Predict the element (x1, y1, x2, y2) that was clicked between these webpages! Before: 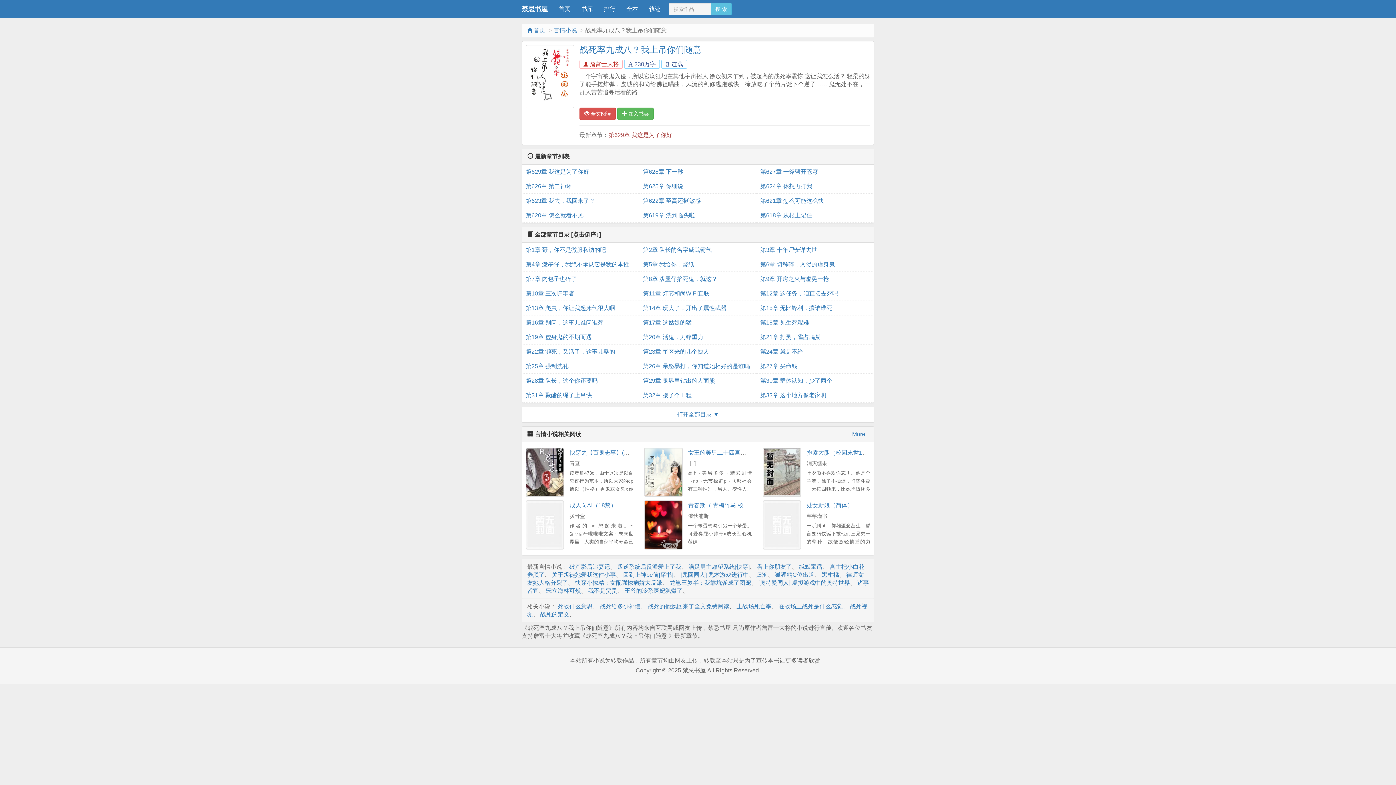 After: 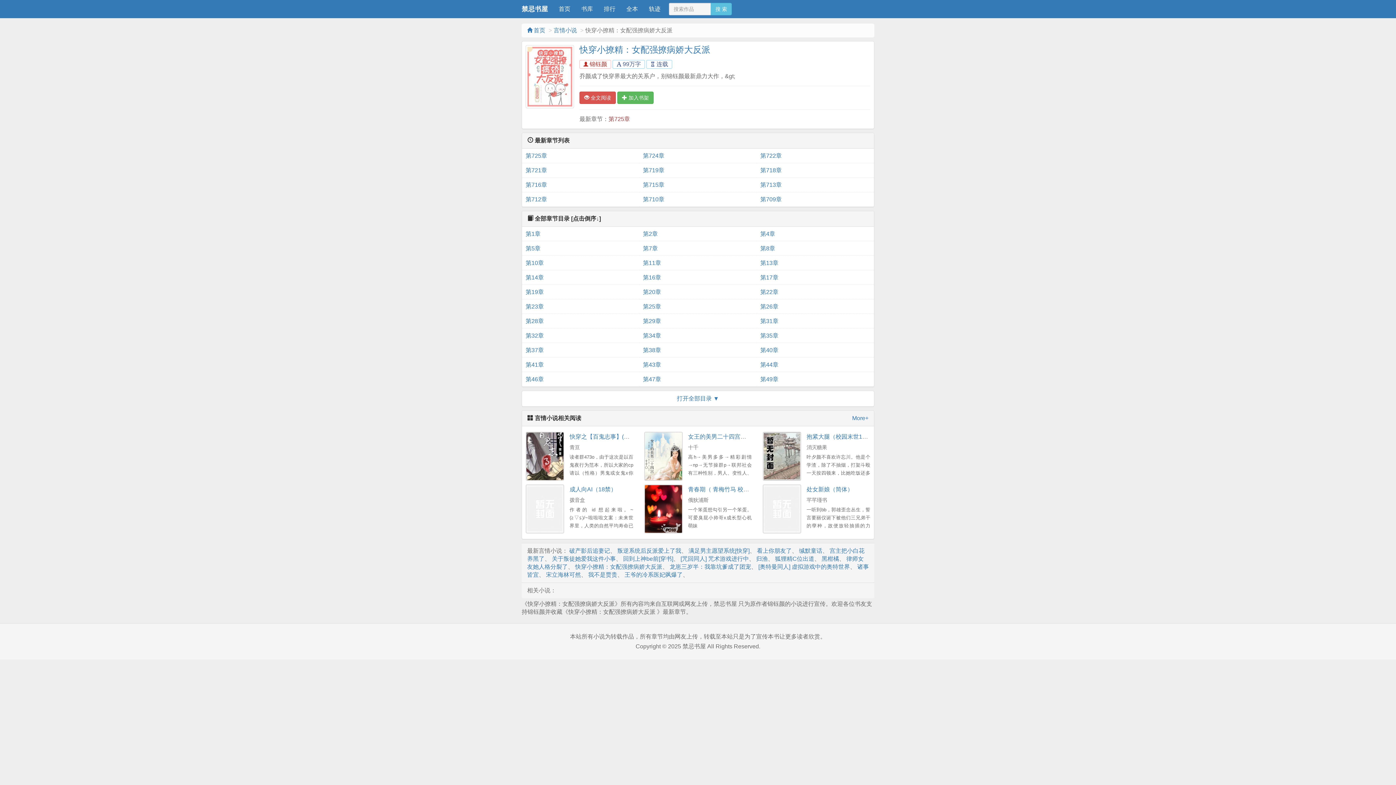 Action: bbox: (575, 579, 662, 586) label: 快穿小撩精：女配强撩病娇大反派